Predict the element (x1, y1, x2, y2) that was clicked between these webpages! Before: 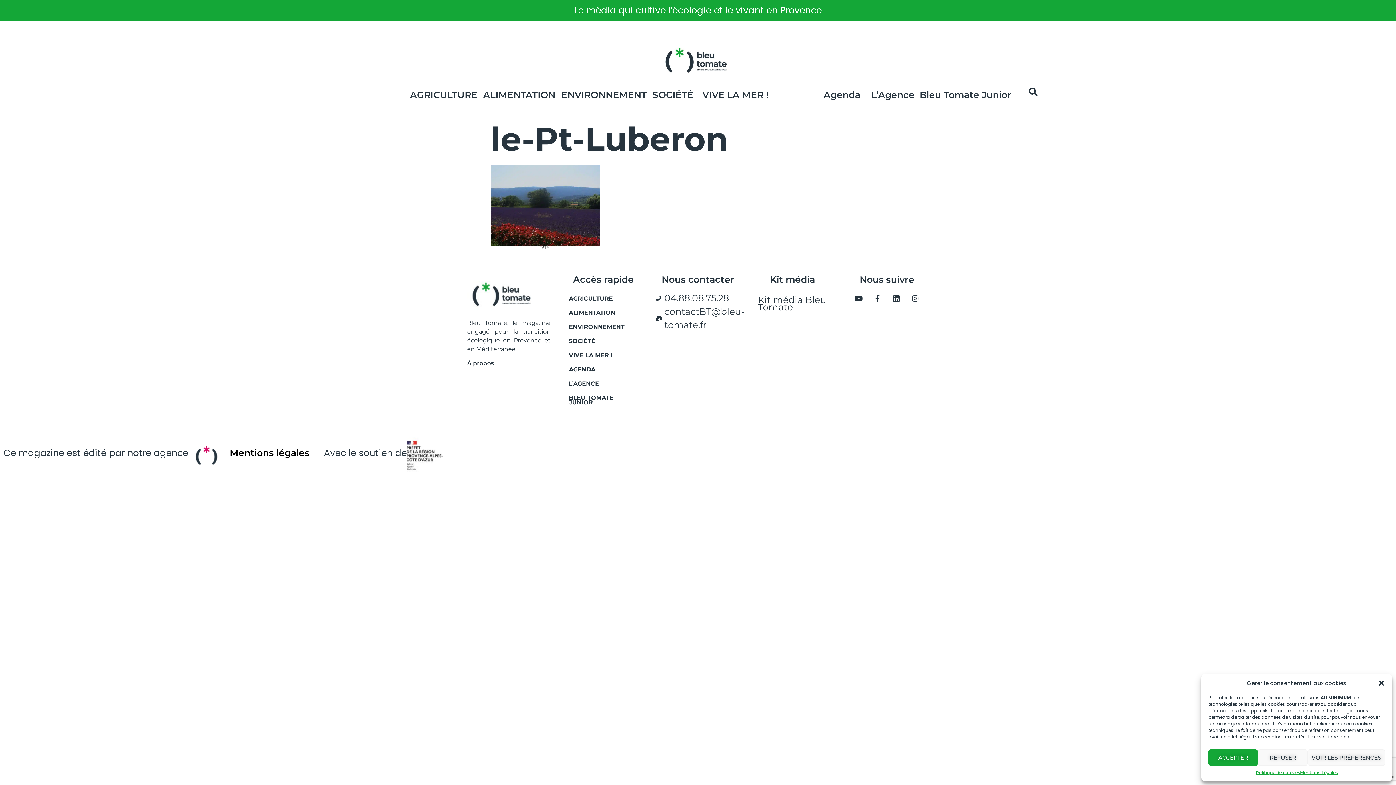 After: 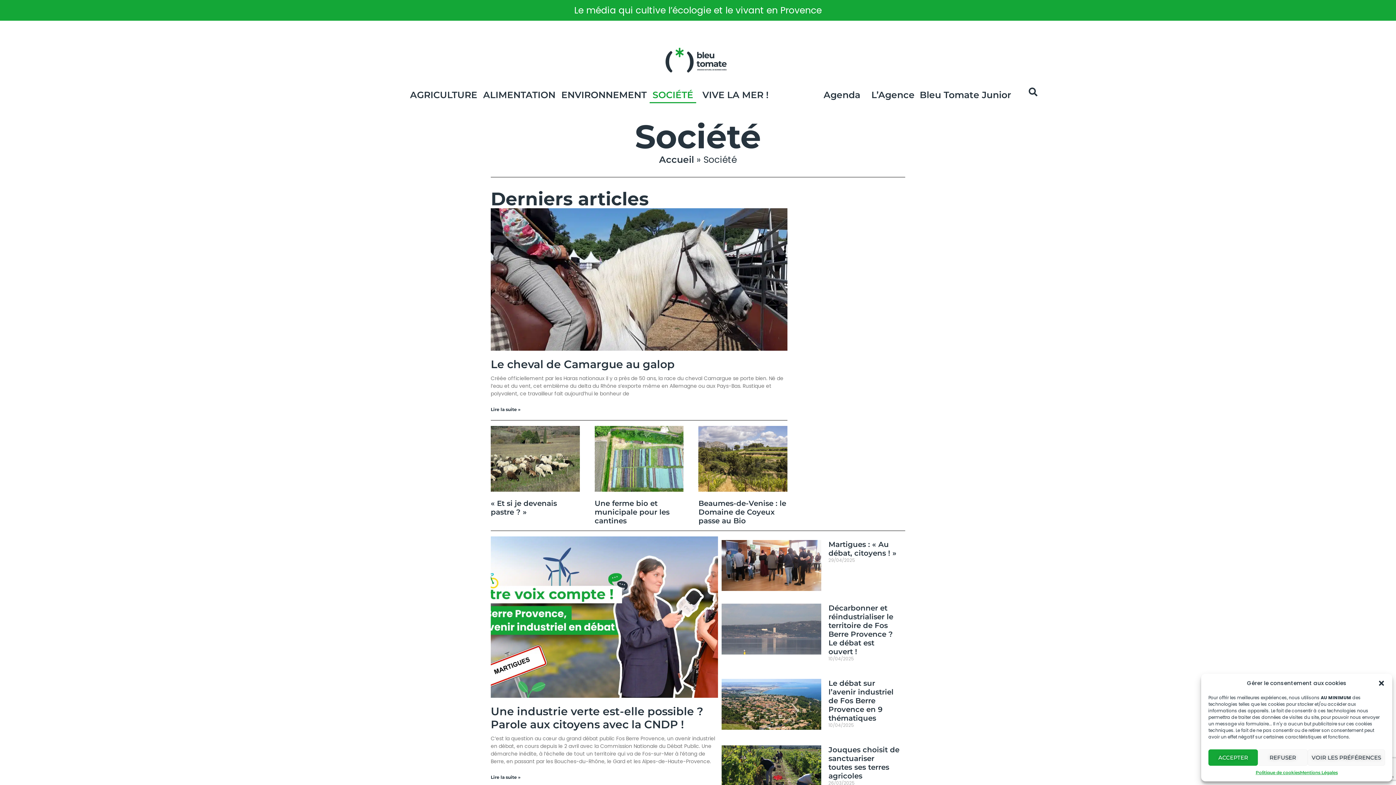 Action: label: SOCIÉTÉ bbox: (561, 334, 645, 348)